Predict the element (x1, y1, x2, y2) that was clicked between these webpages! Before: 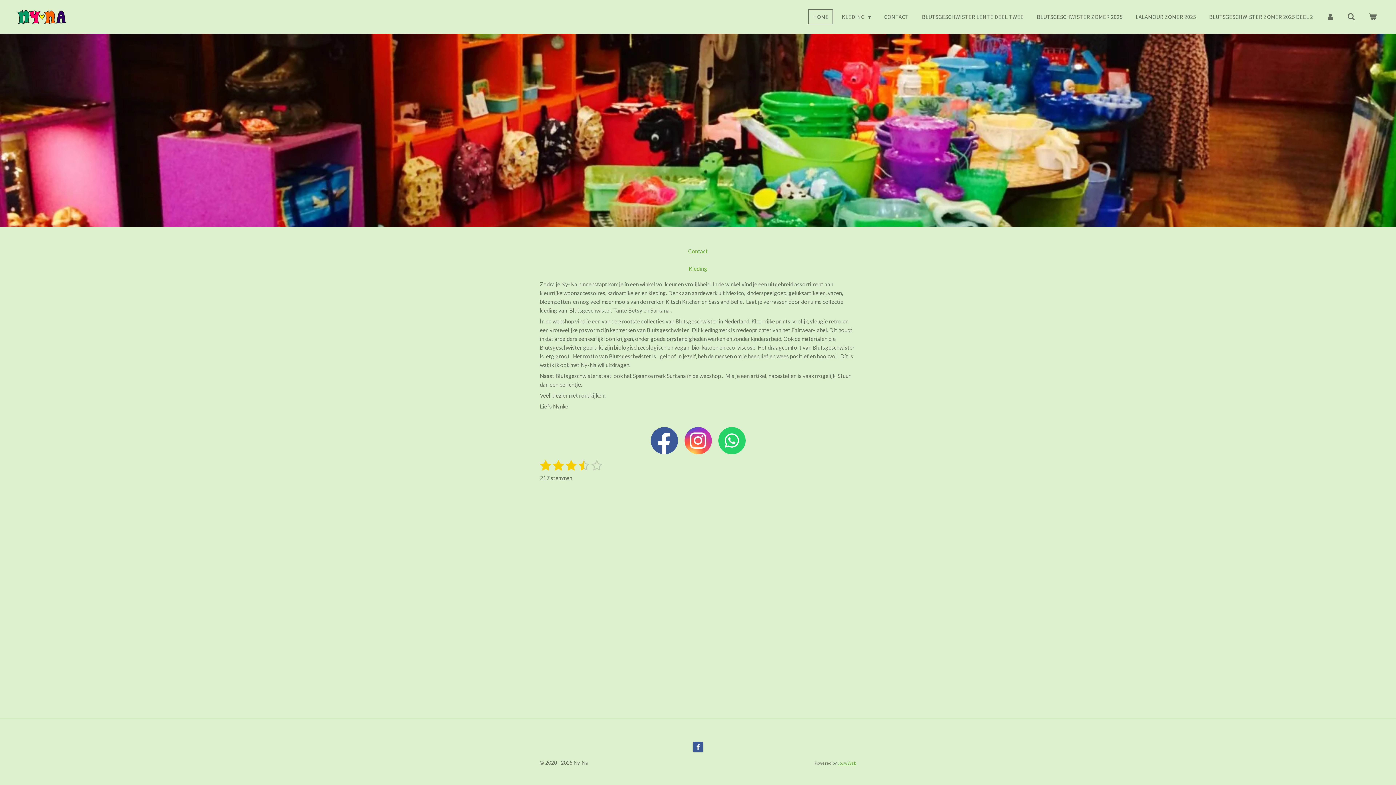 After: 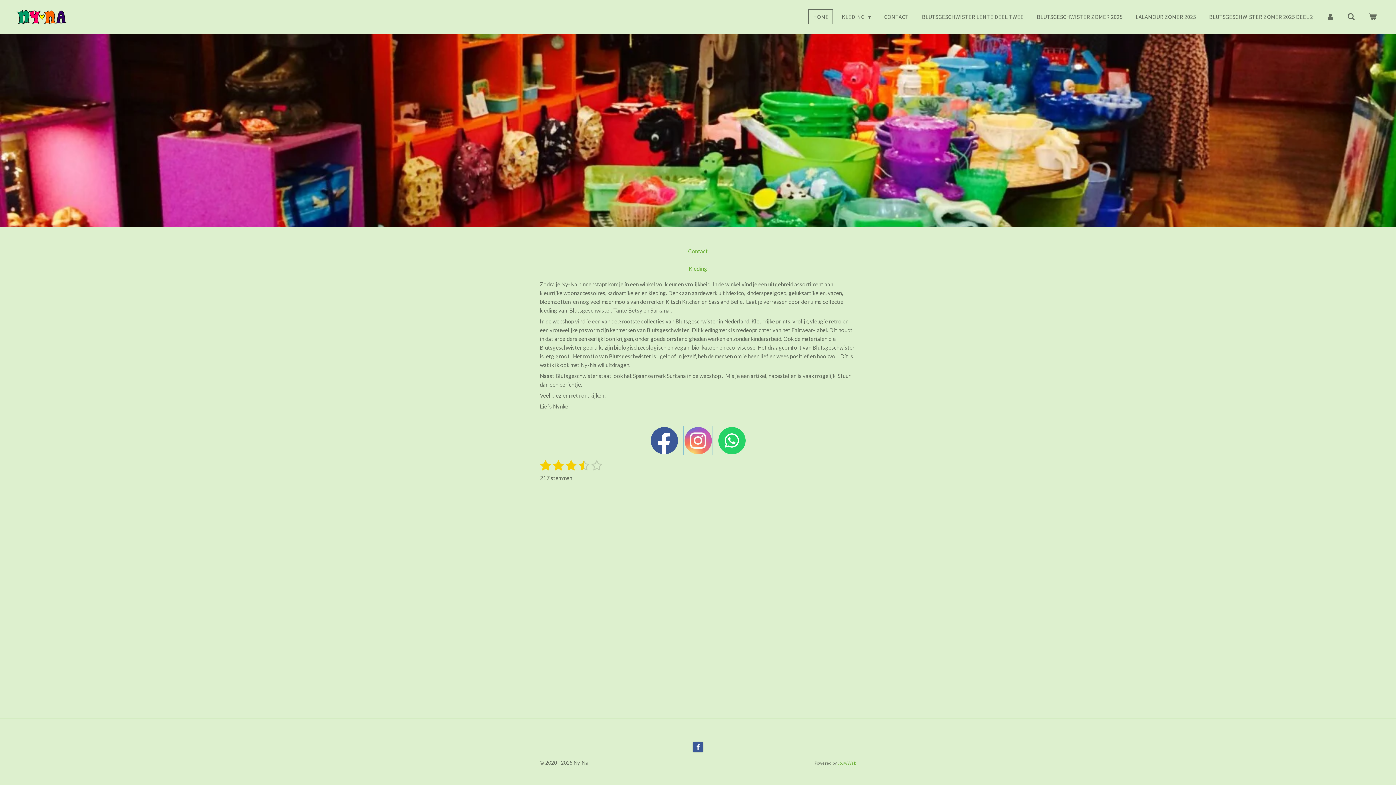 Action: bbox: (684, 427, 711, 454)